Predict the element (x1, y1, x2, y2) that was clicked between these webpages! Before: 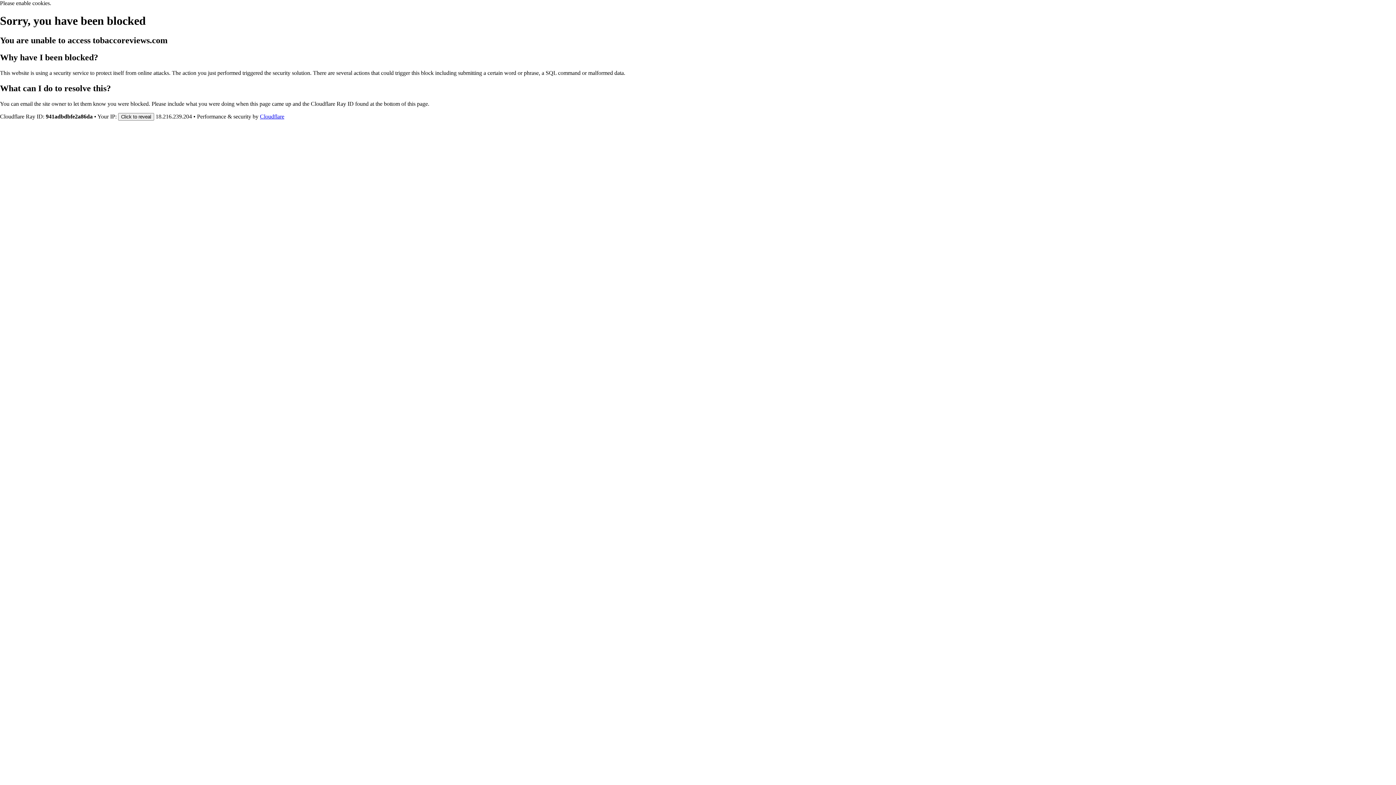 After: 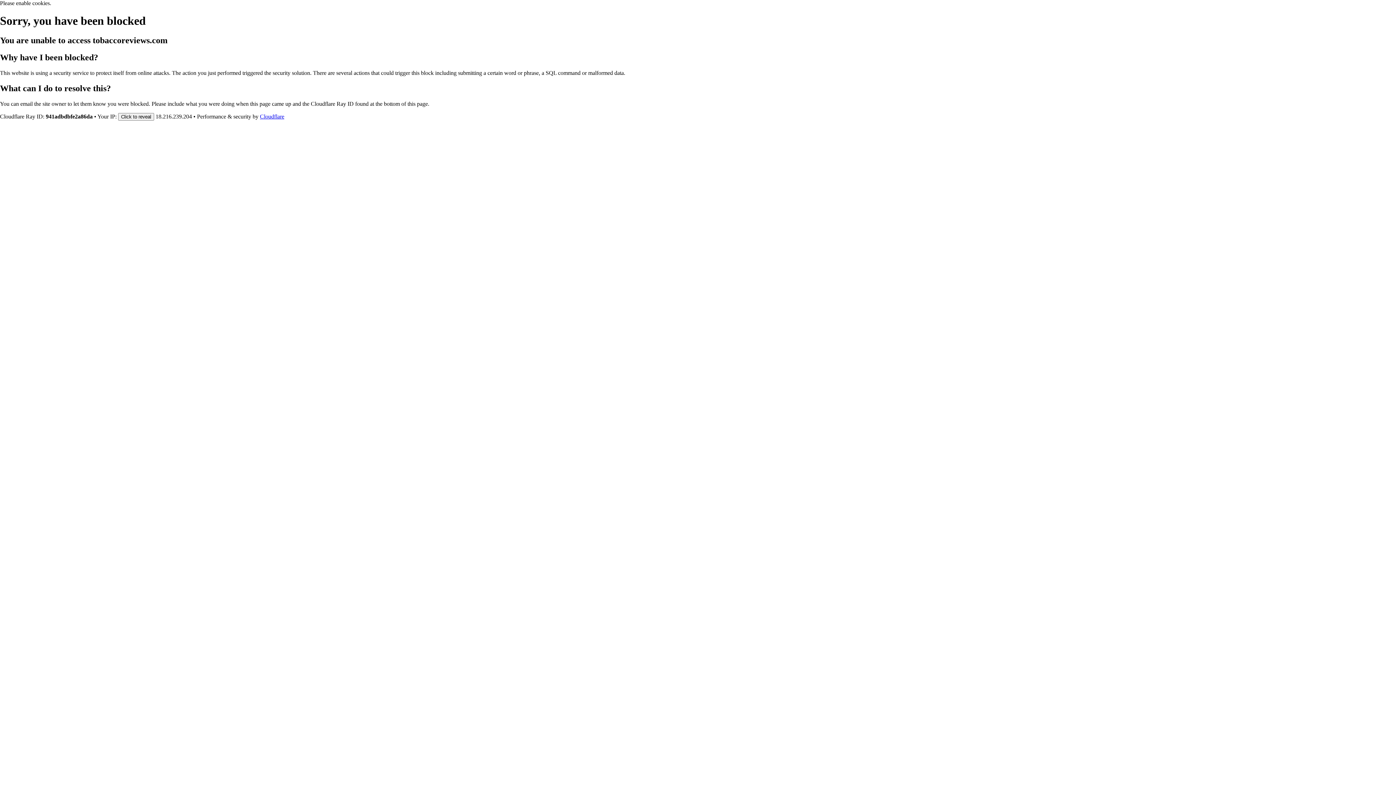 Action: bbox: (260, 113, 284, 119) label: Cloudflare